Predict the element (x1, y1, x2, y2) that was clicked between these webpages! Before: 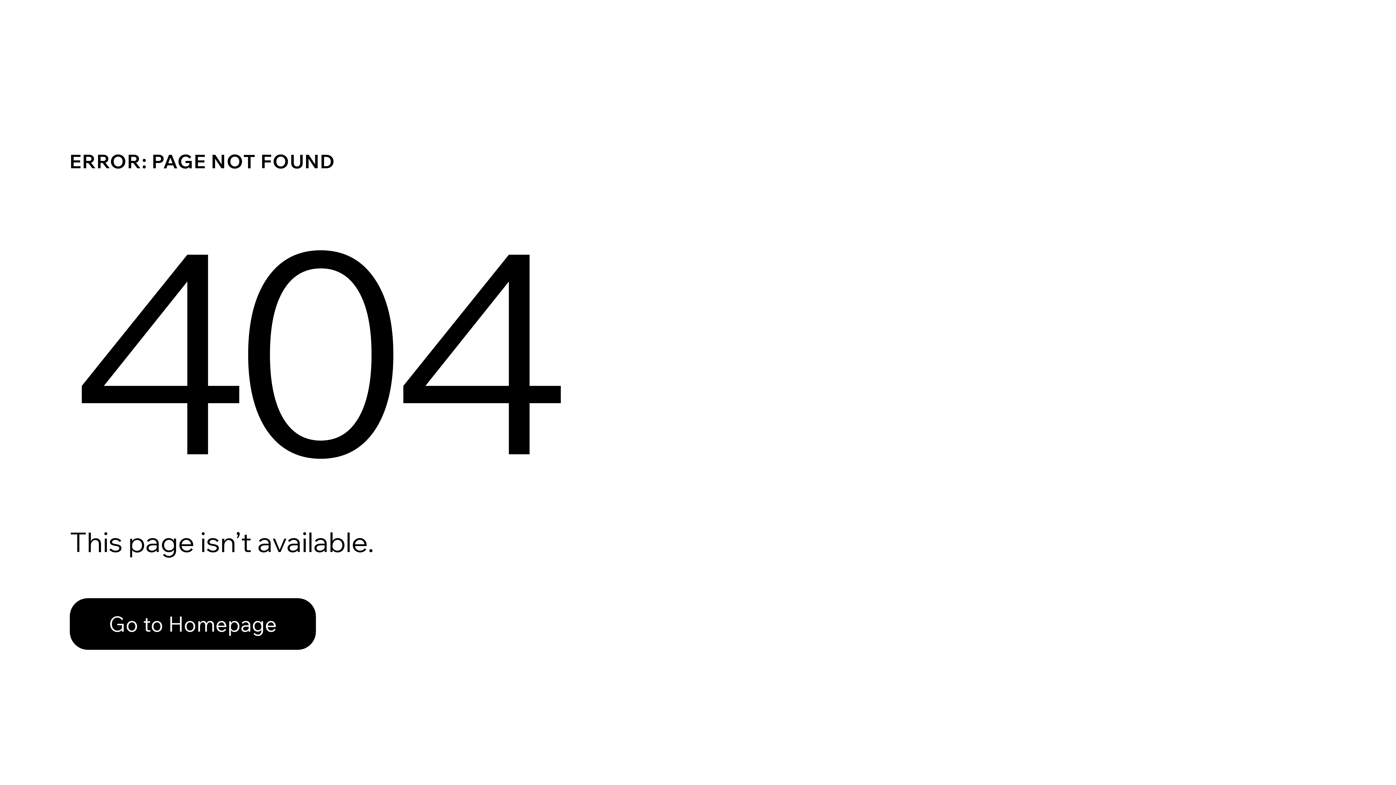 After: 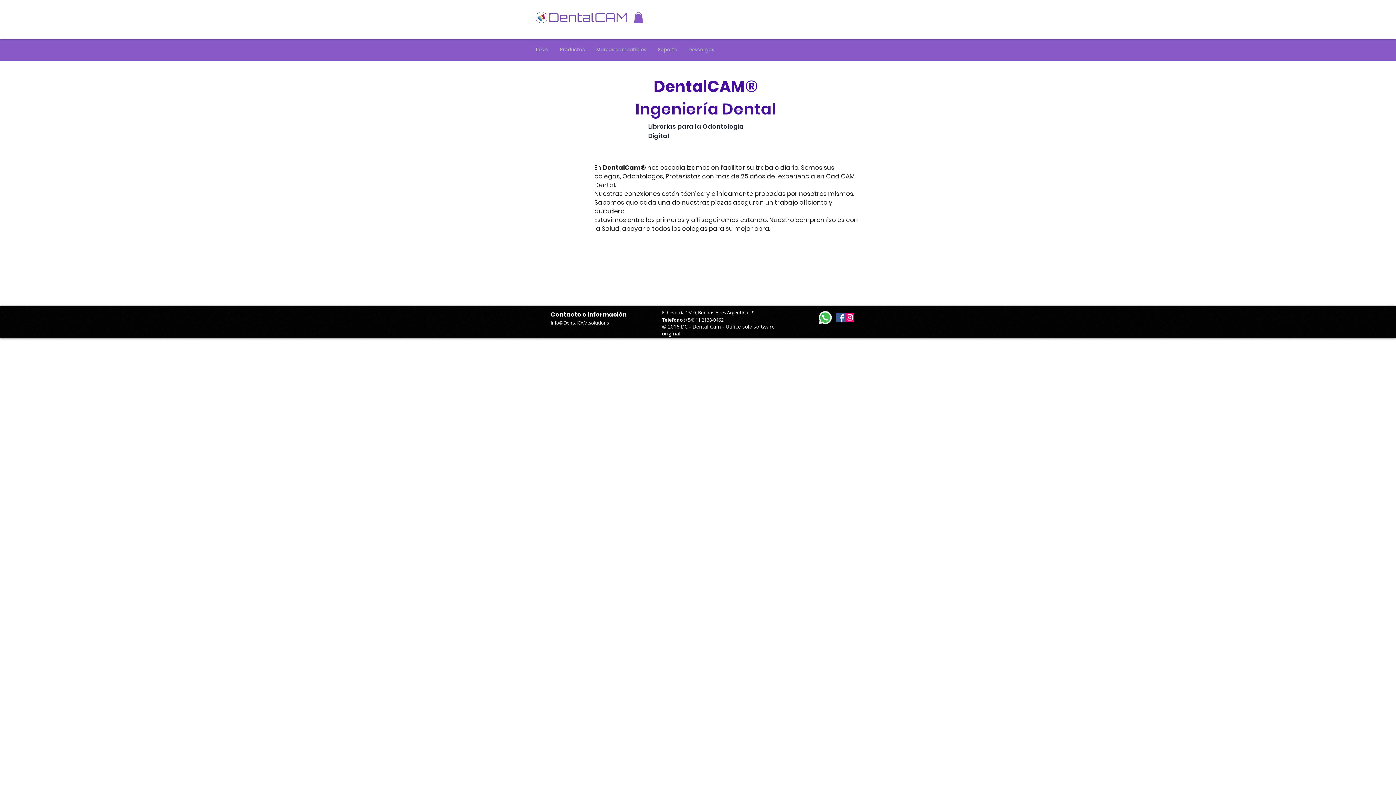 Action: bbox: (69, 582, 768, 659) label: Go to Homepage